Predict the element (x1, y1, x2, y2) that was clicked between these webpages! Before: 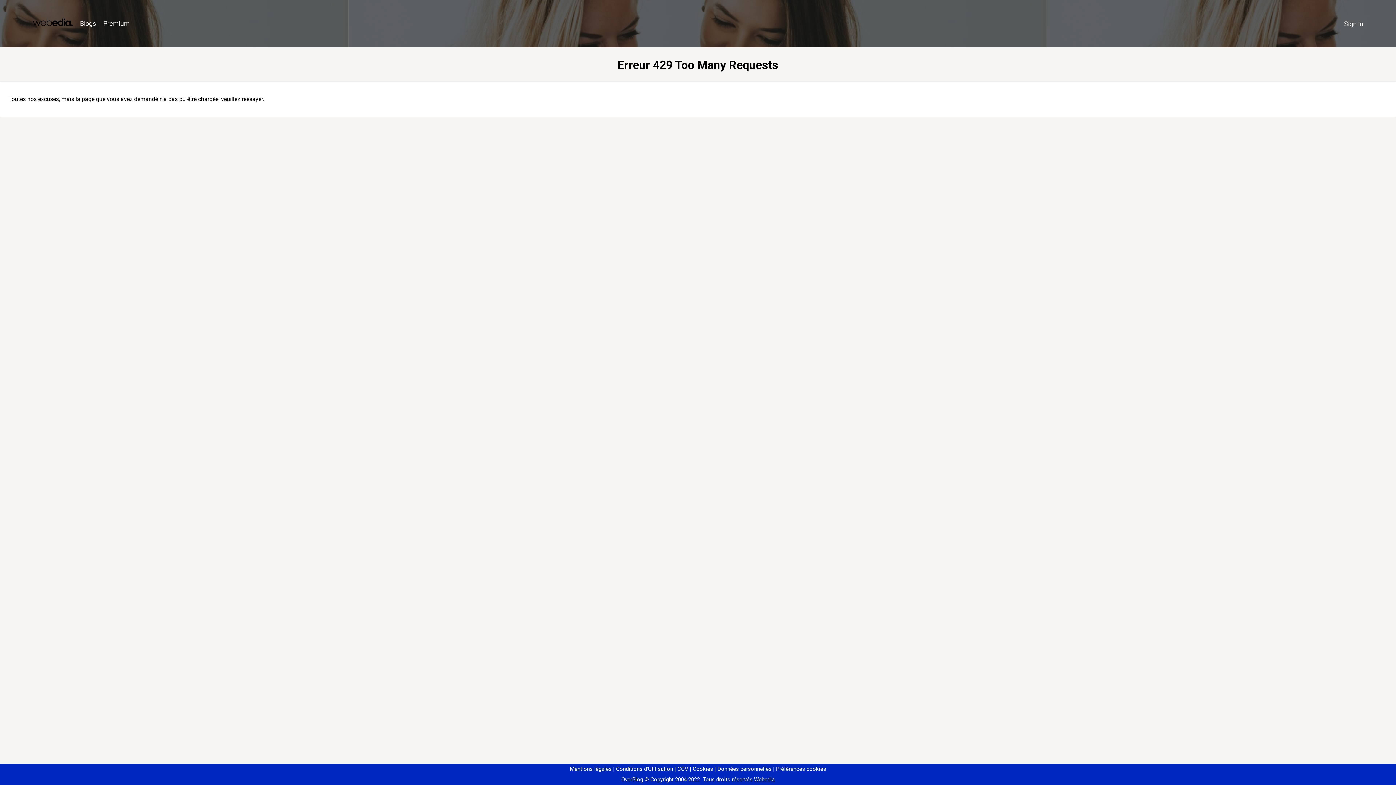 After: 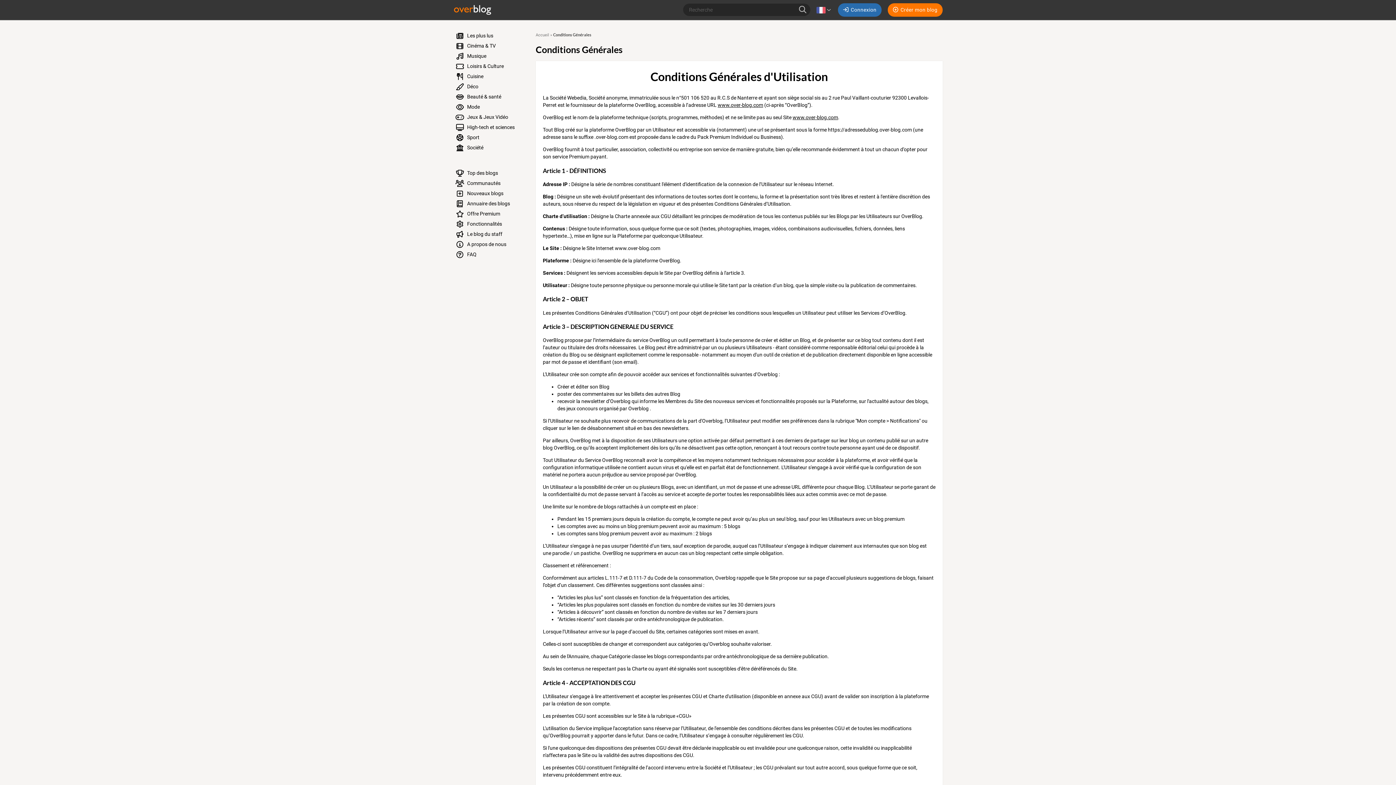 Action: bbox: (613, 766, 673, 772) label: Conditions d'Utilisation